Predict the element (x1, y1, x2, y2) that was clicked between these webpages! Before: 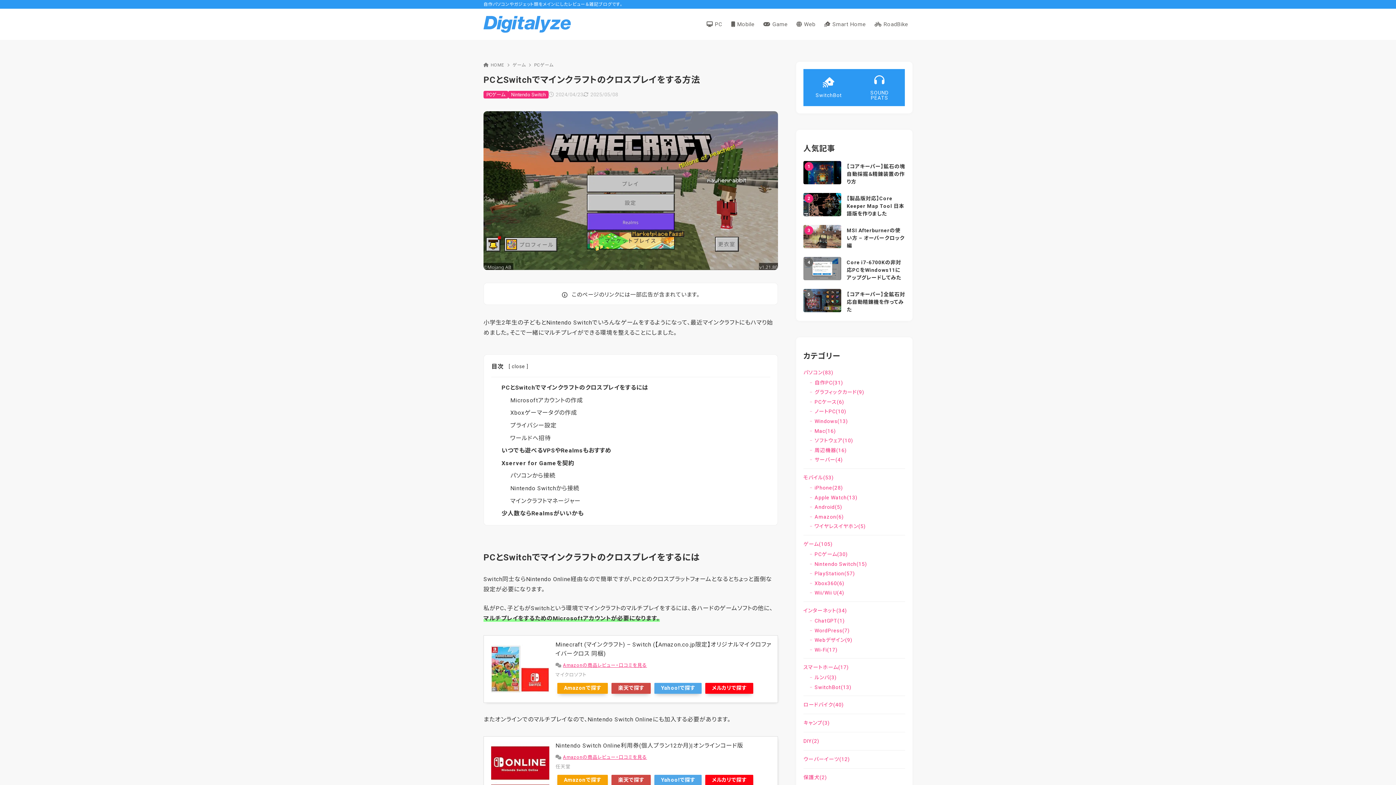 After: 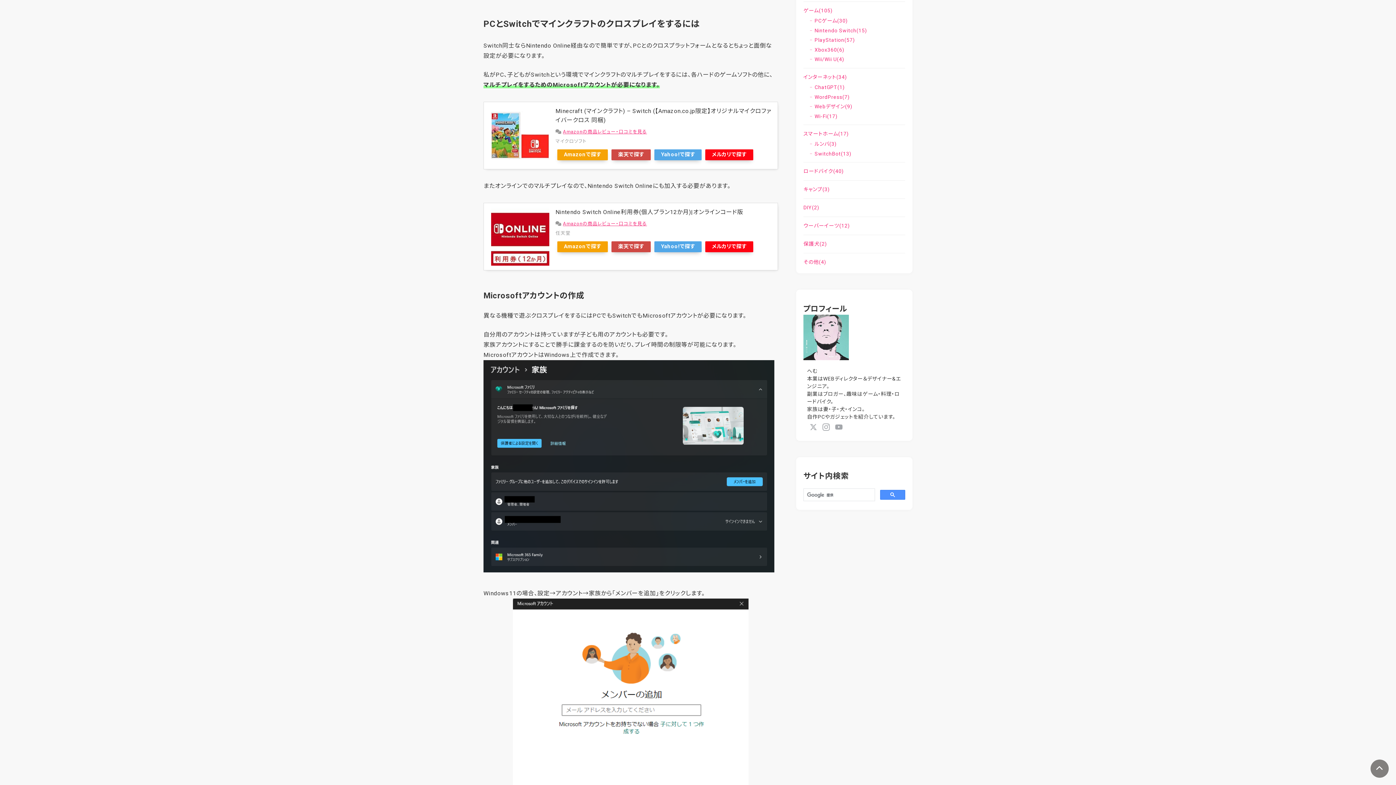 Action: label: PCとSwitchでマインクラフトのクロスプレイをするには bbox: (501, 384, 648, 391)